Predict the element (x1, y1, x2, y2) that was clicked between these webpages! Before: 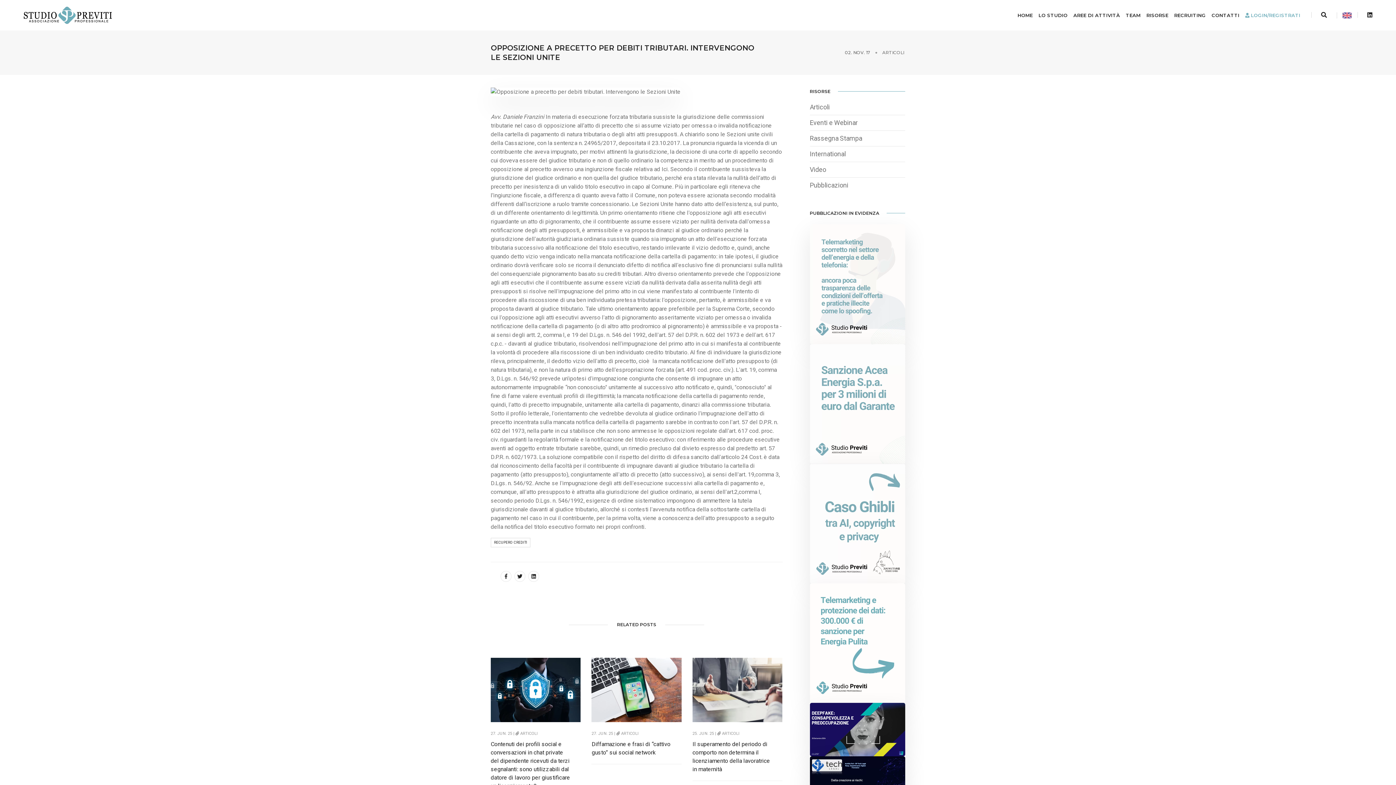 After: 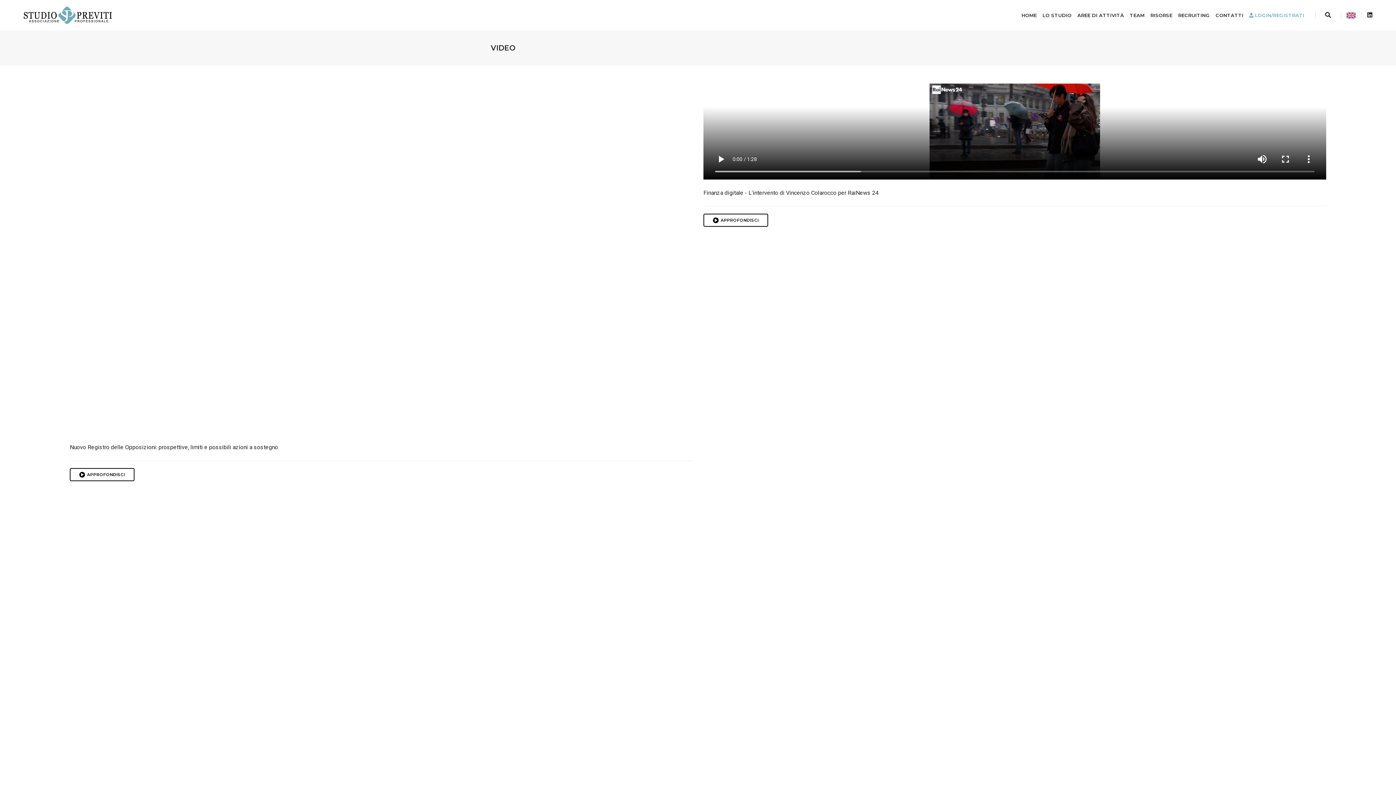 Action: label: Video bbox: (810, 165, 826, 173)